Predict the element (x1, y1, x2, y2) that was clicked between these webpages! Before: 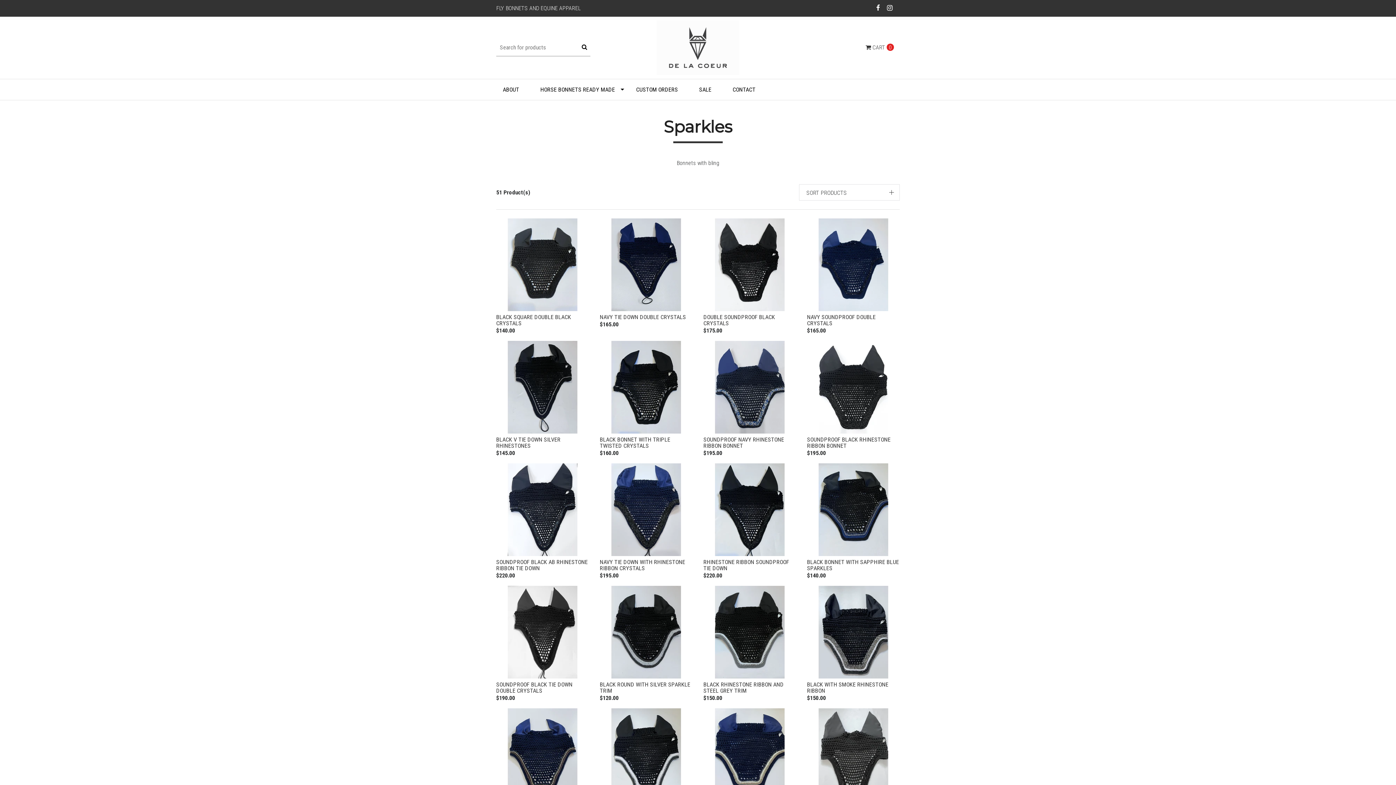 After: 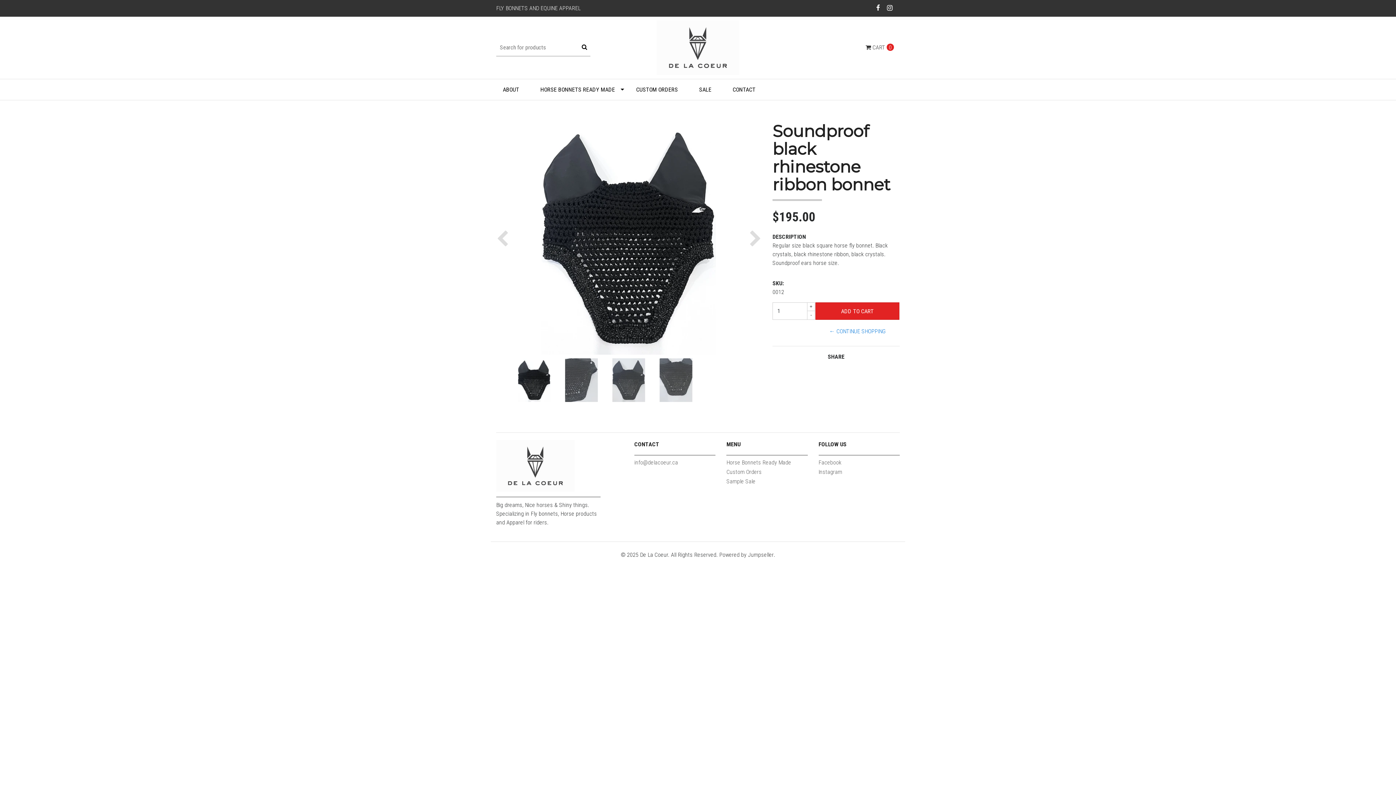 Action: bbox: (807, 436, 890, 449) label: SOUNDPROOF BLACK RHINESTONE RIBBON BONNET